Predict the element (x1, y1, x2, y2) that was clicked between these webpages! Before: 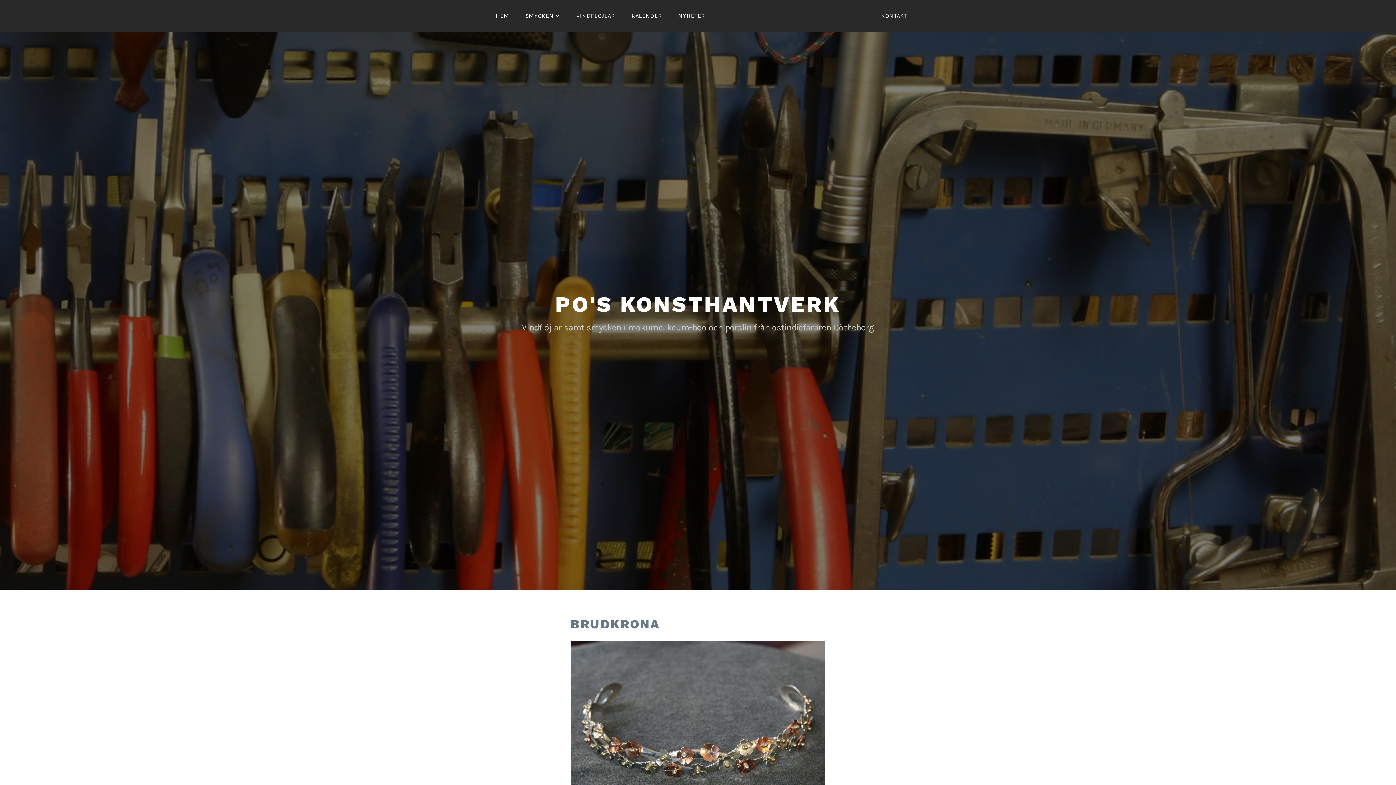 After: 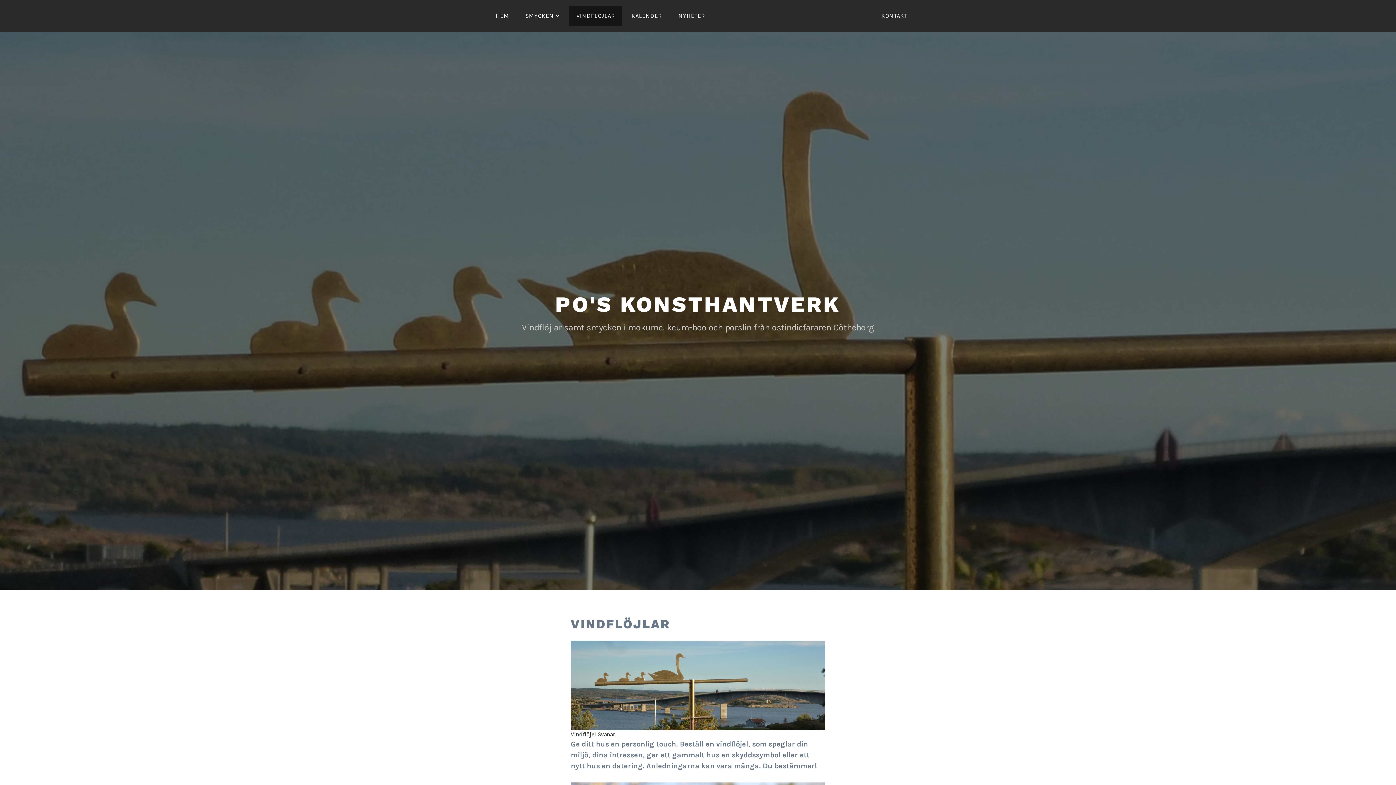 Action: bbox: (569, 5, 622, 26) label: VIND­­FLÖJLAR